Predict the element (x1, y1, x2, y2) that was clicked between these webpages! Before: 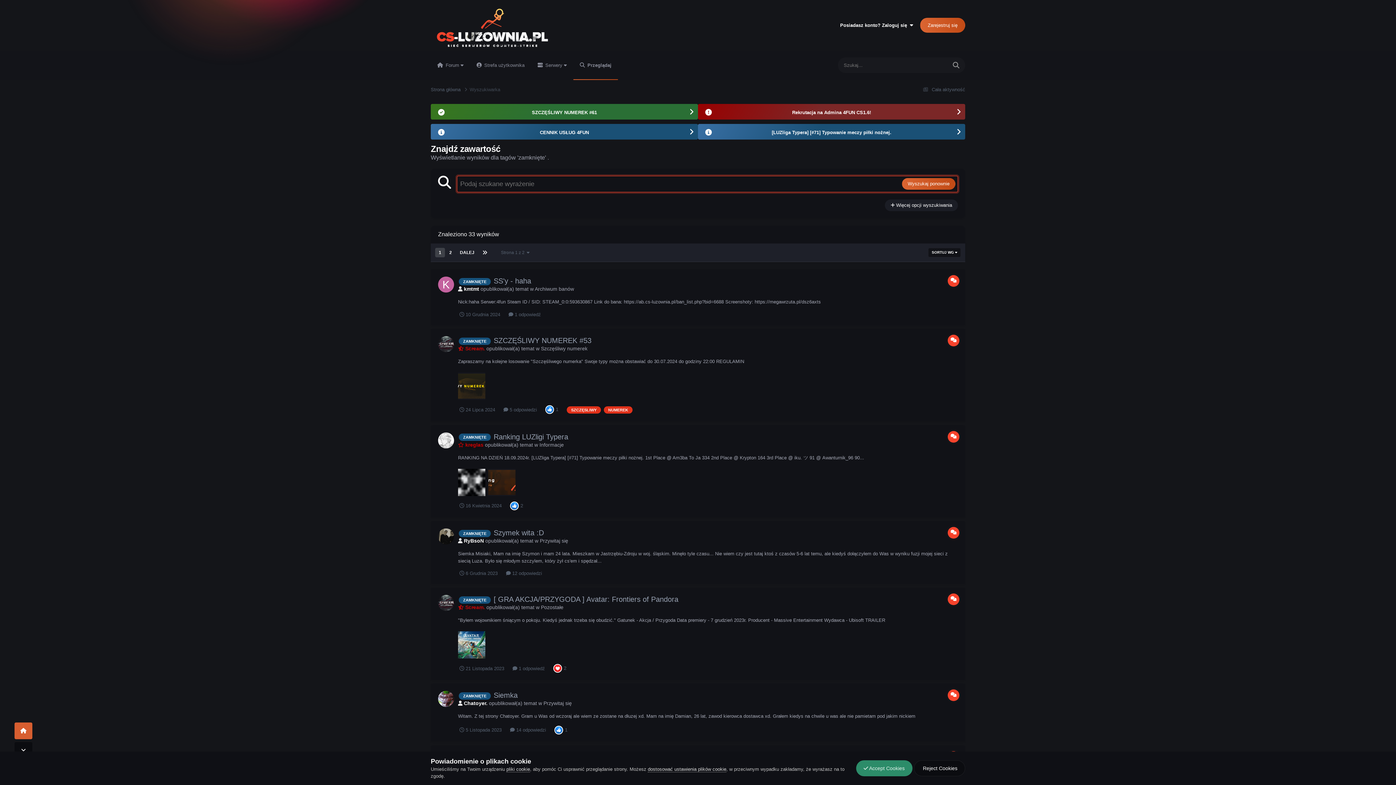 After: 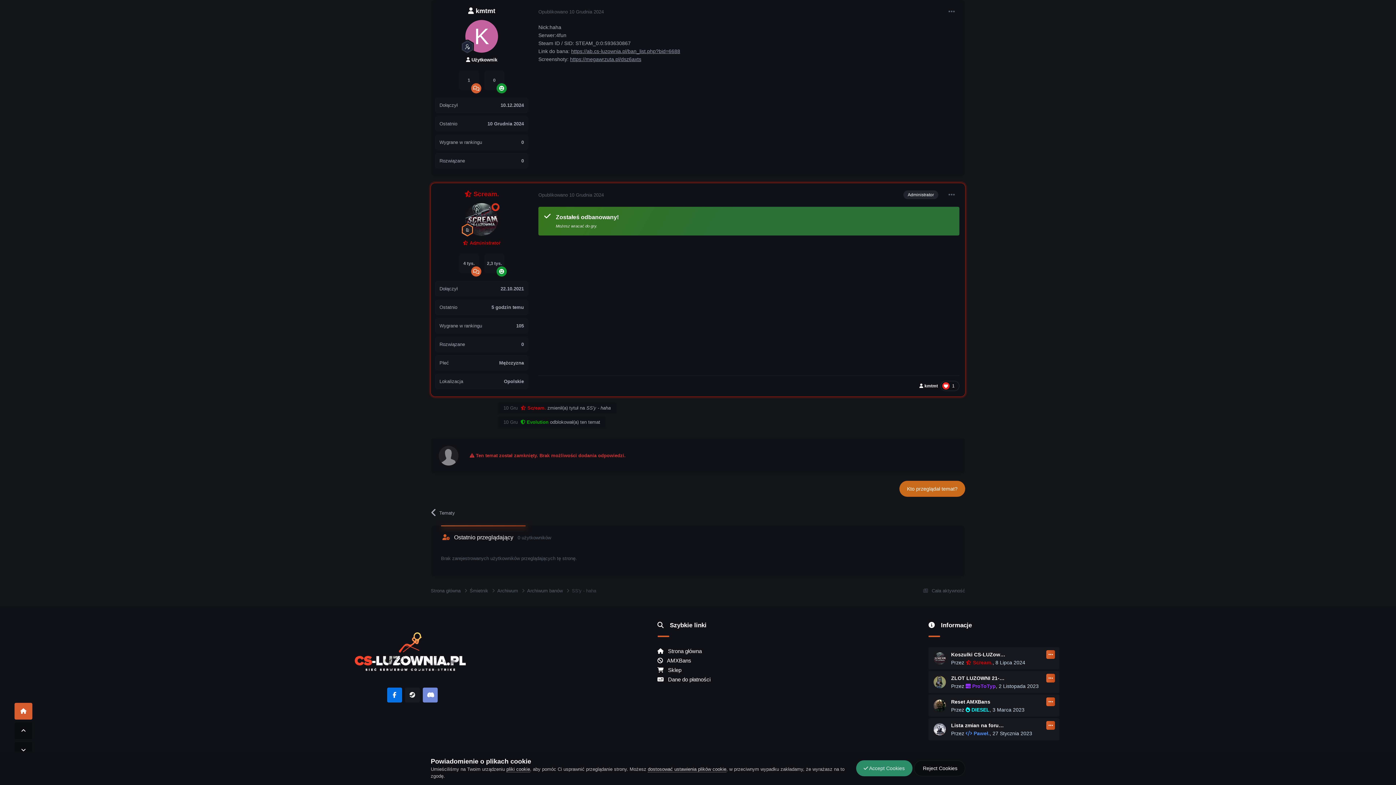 Action: bbox: (508, 312, 541, 317) label:  1 odpowiedź